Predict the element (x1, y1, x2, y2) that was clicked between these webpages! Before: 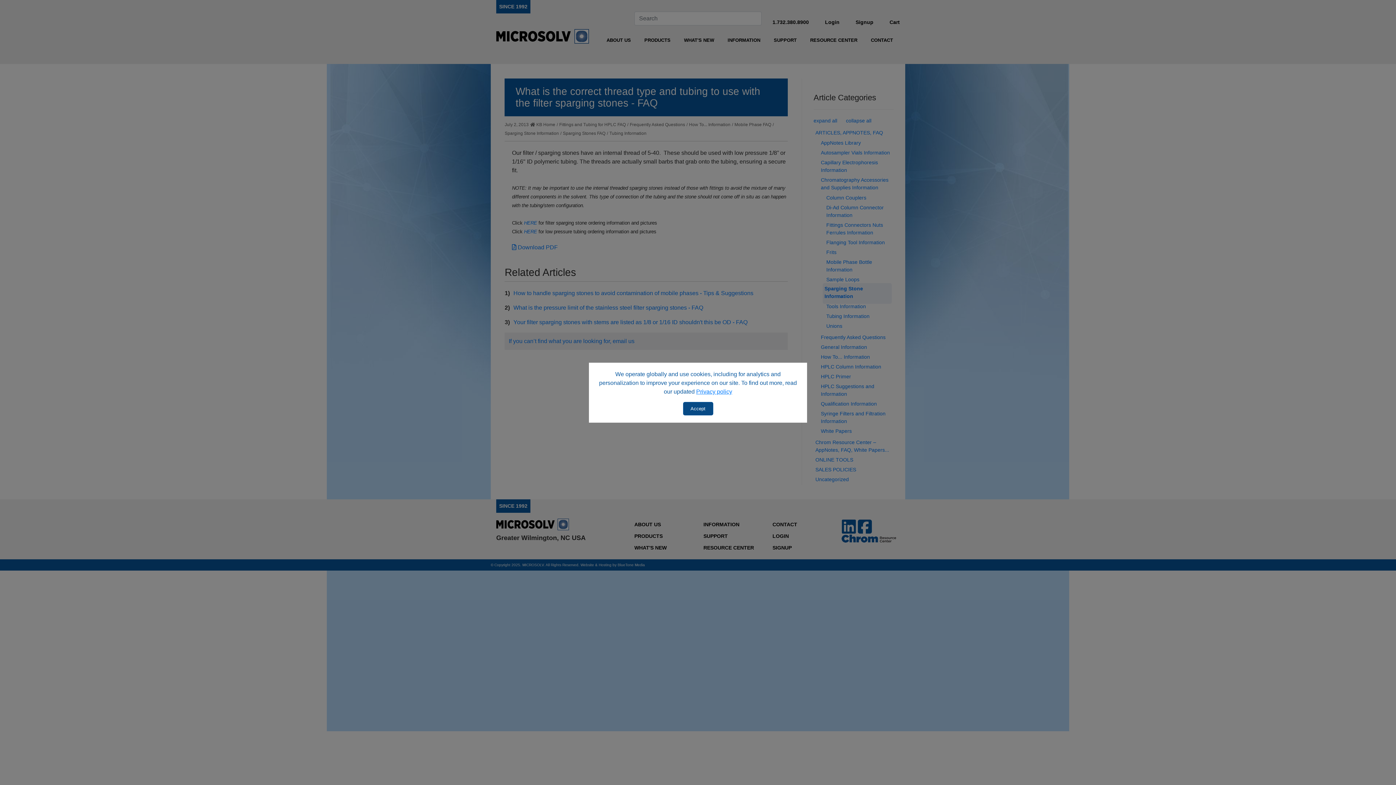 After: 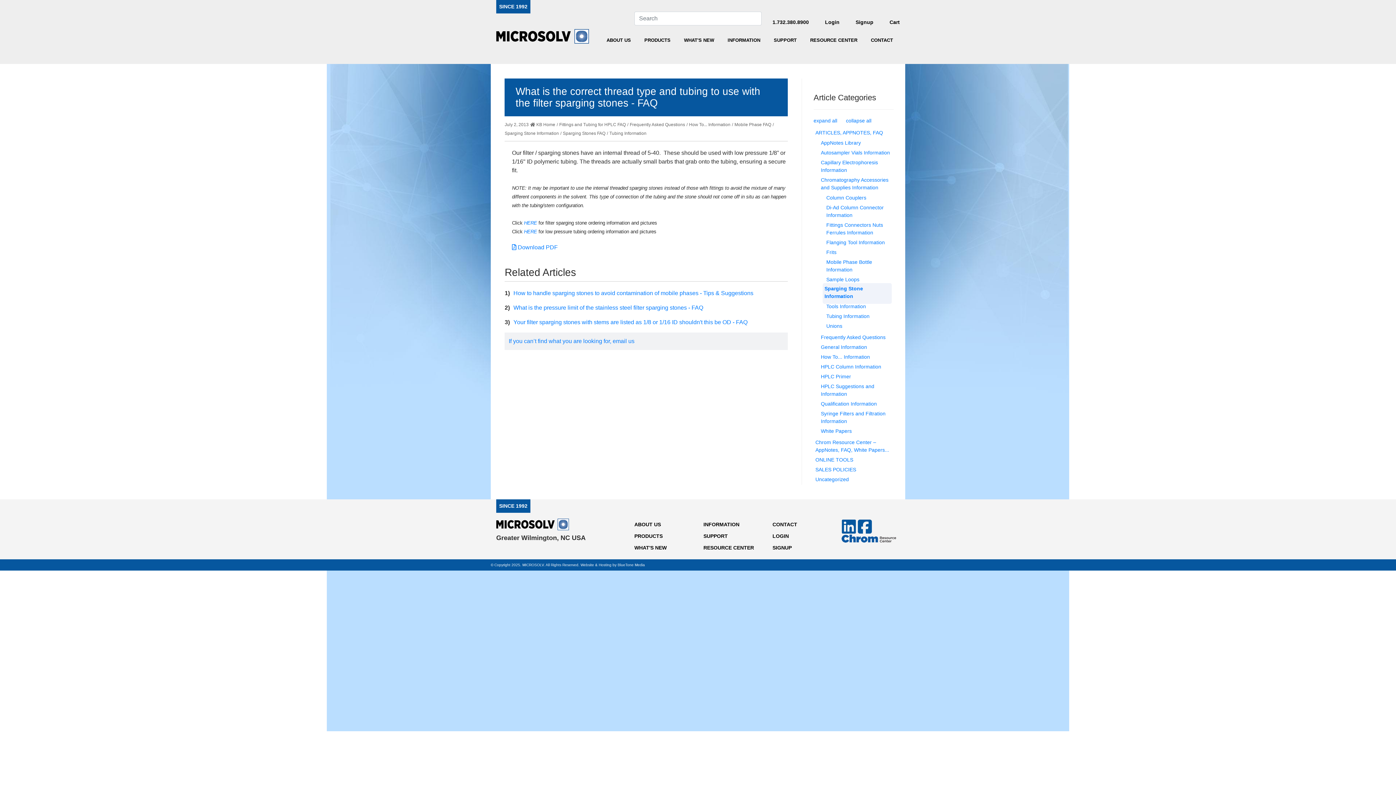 Action: label: Accept bbox: (683, 402, 713, 415)